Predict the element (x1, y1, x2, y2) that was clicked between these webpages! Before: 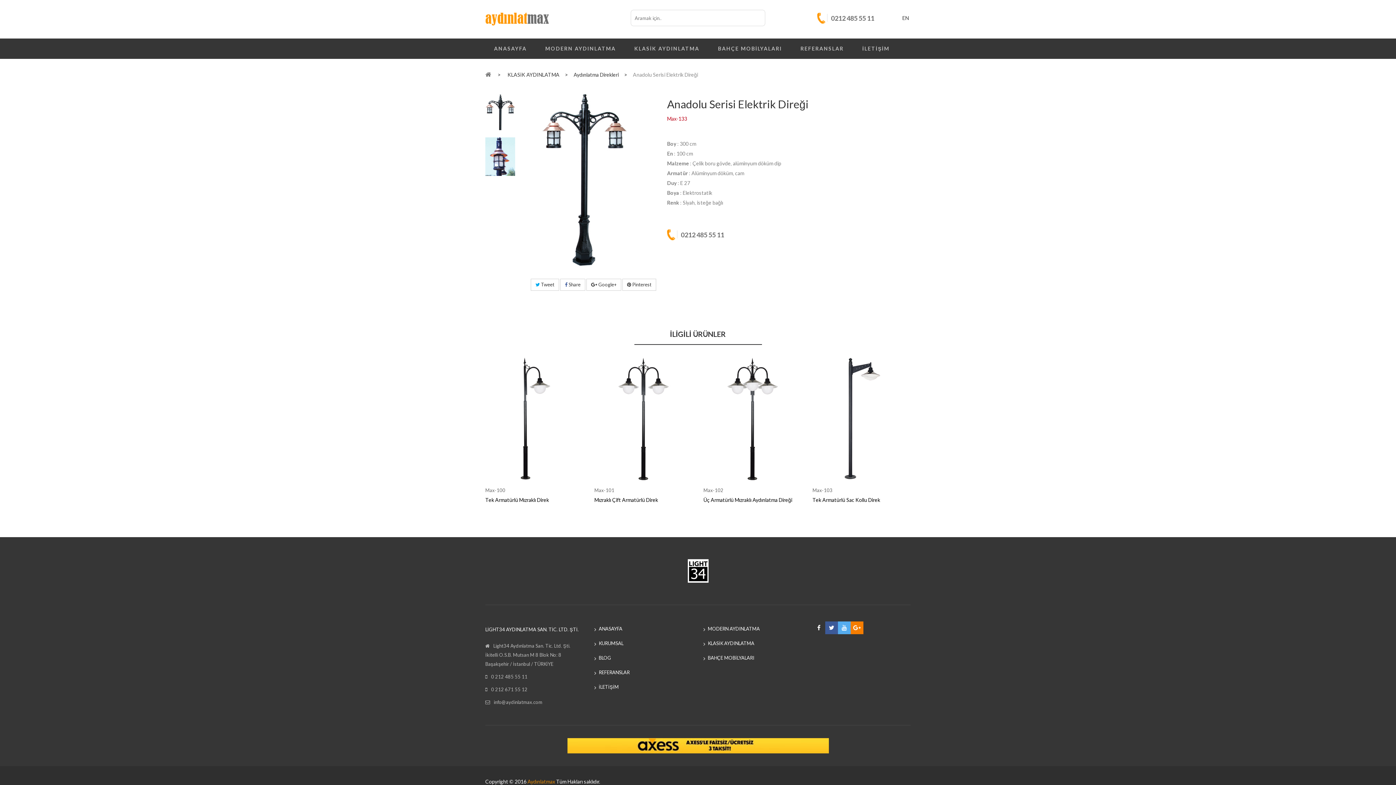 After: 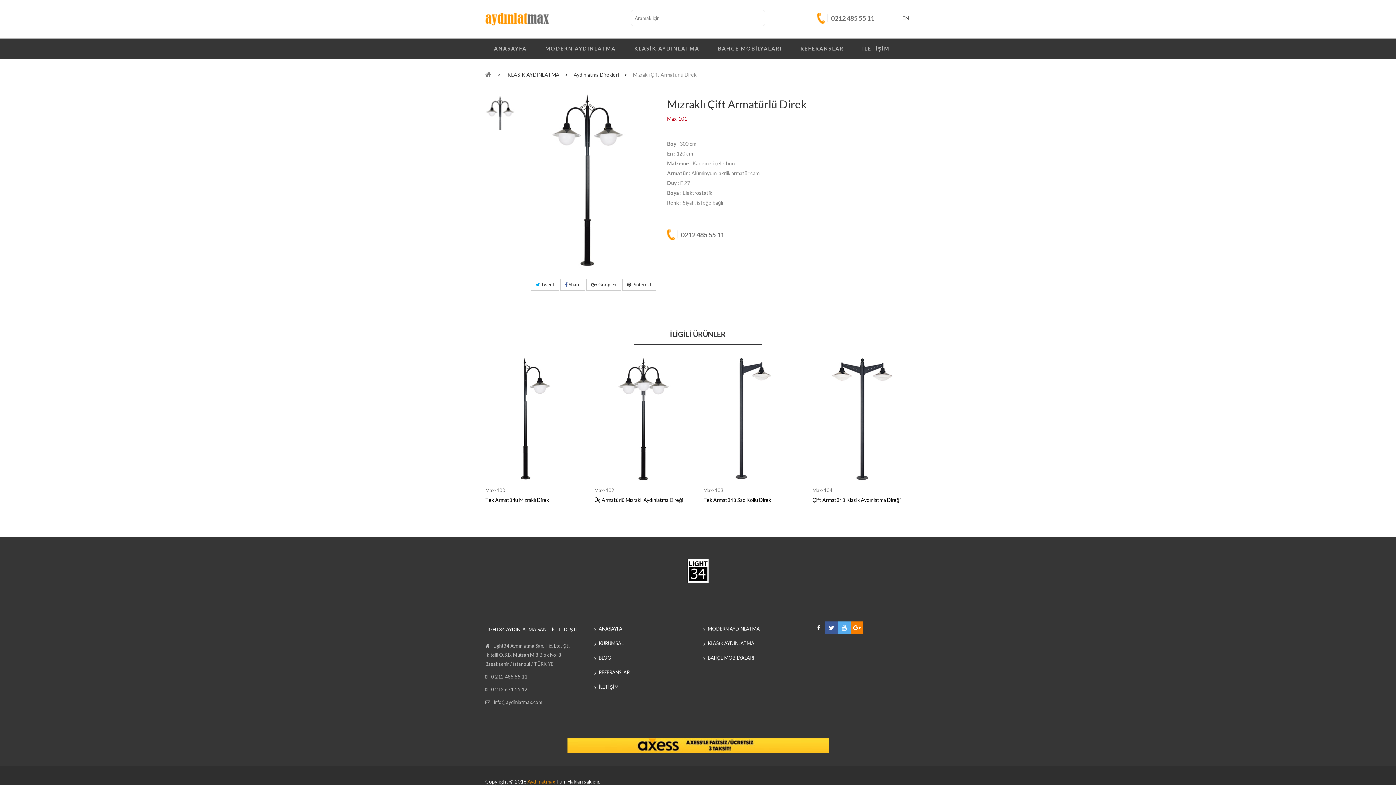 Action: label: Mızraklı Çift Armatürlü Direk bbox: (594, 495, 658, 505)